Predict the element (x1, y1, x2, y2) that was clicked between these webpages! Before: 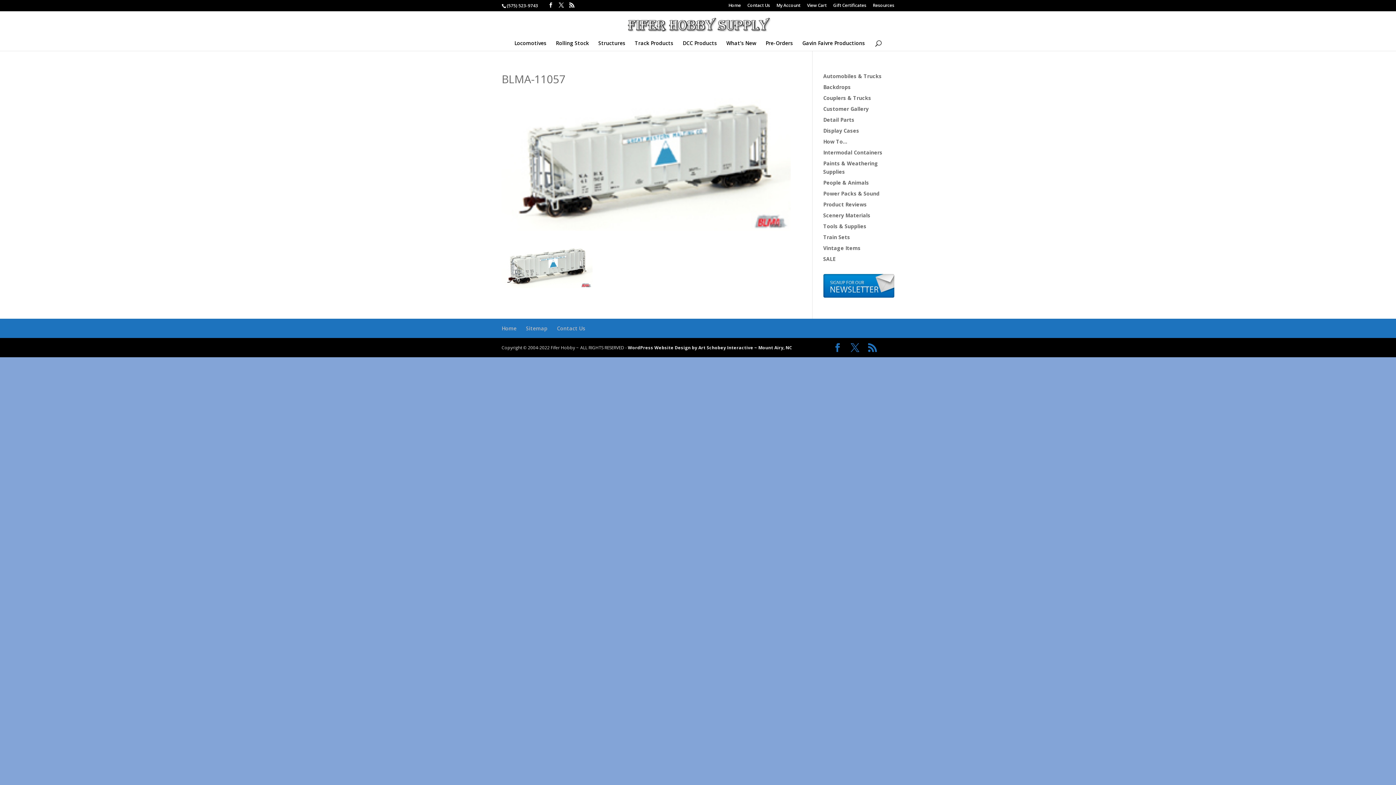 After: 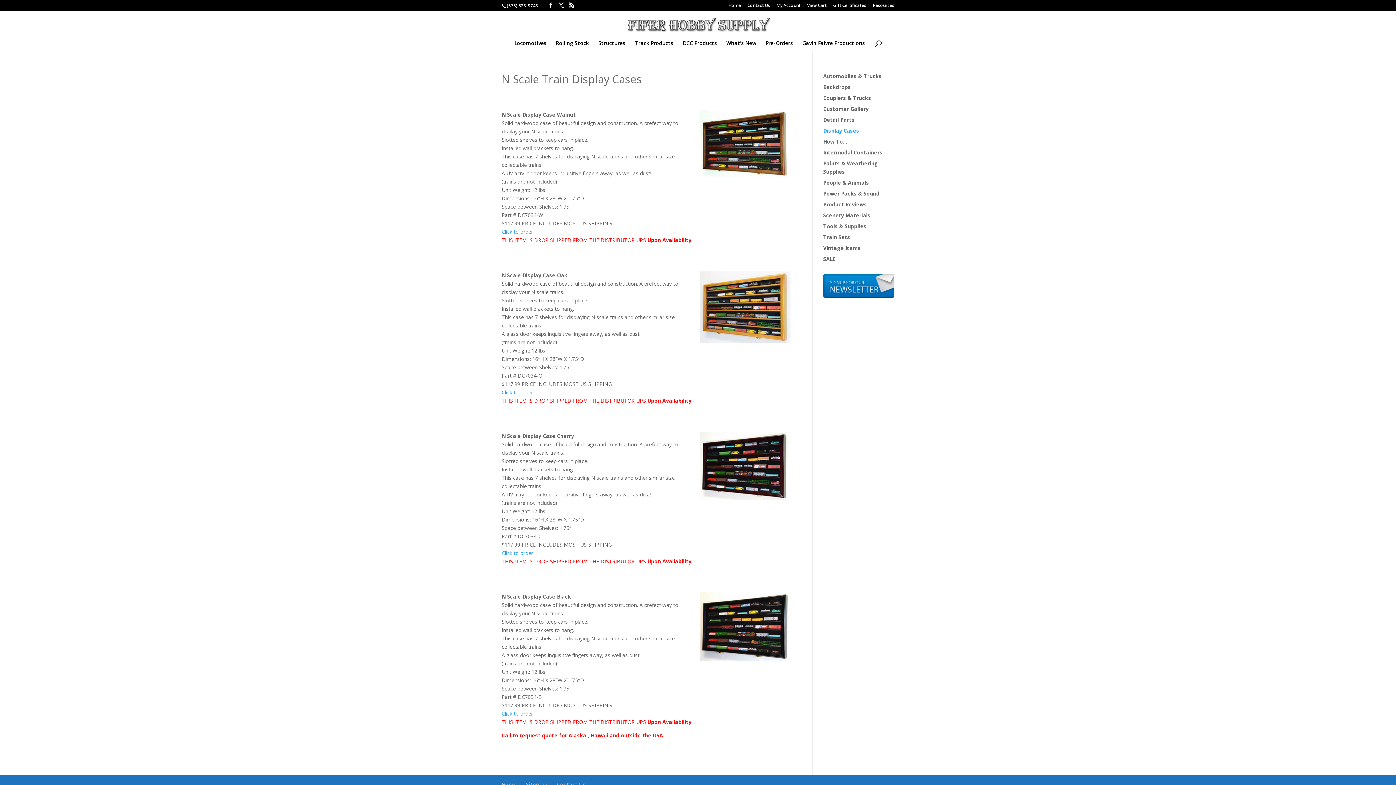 Action: label: Display Cases bbox: (823, 127, 859, 134)